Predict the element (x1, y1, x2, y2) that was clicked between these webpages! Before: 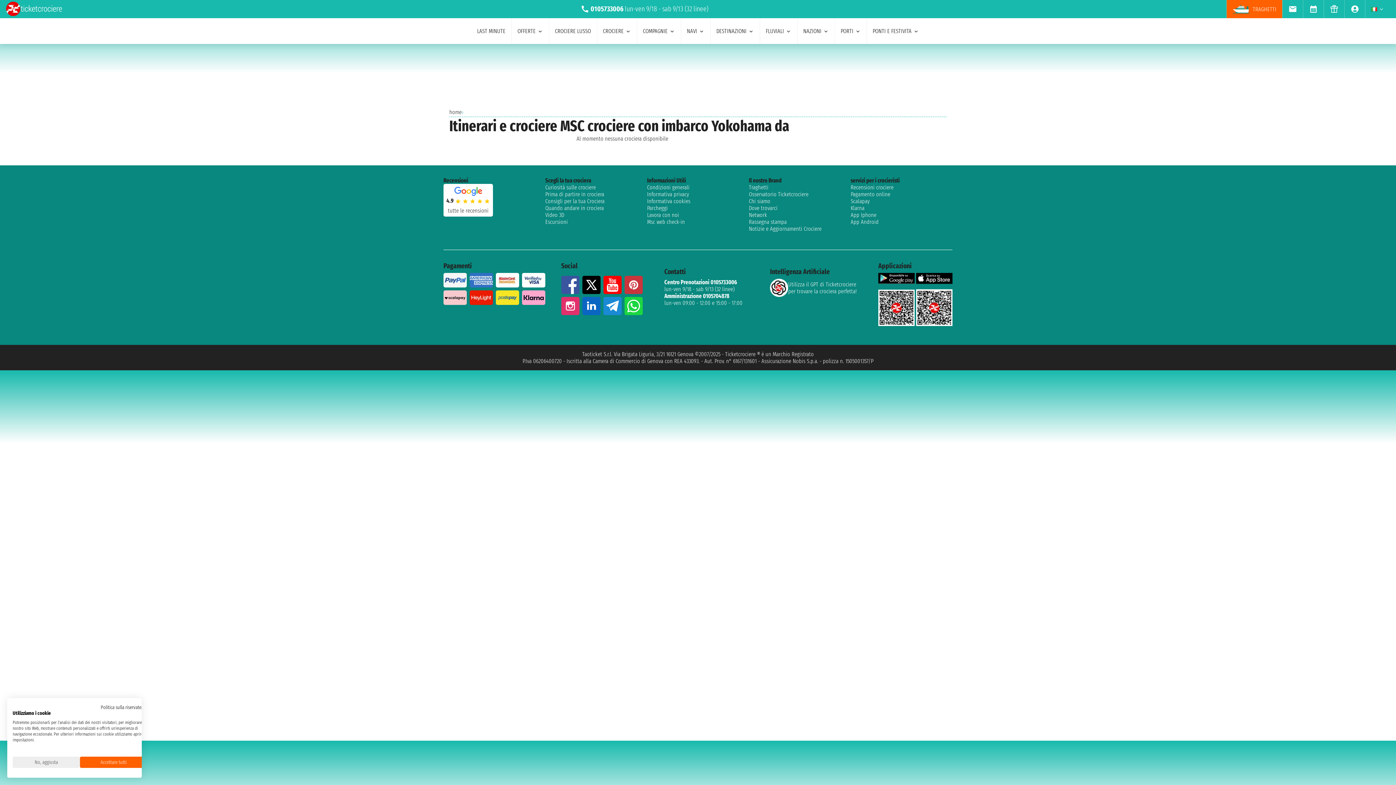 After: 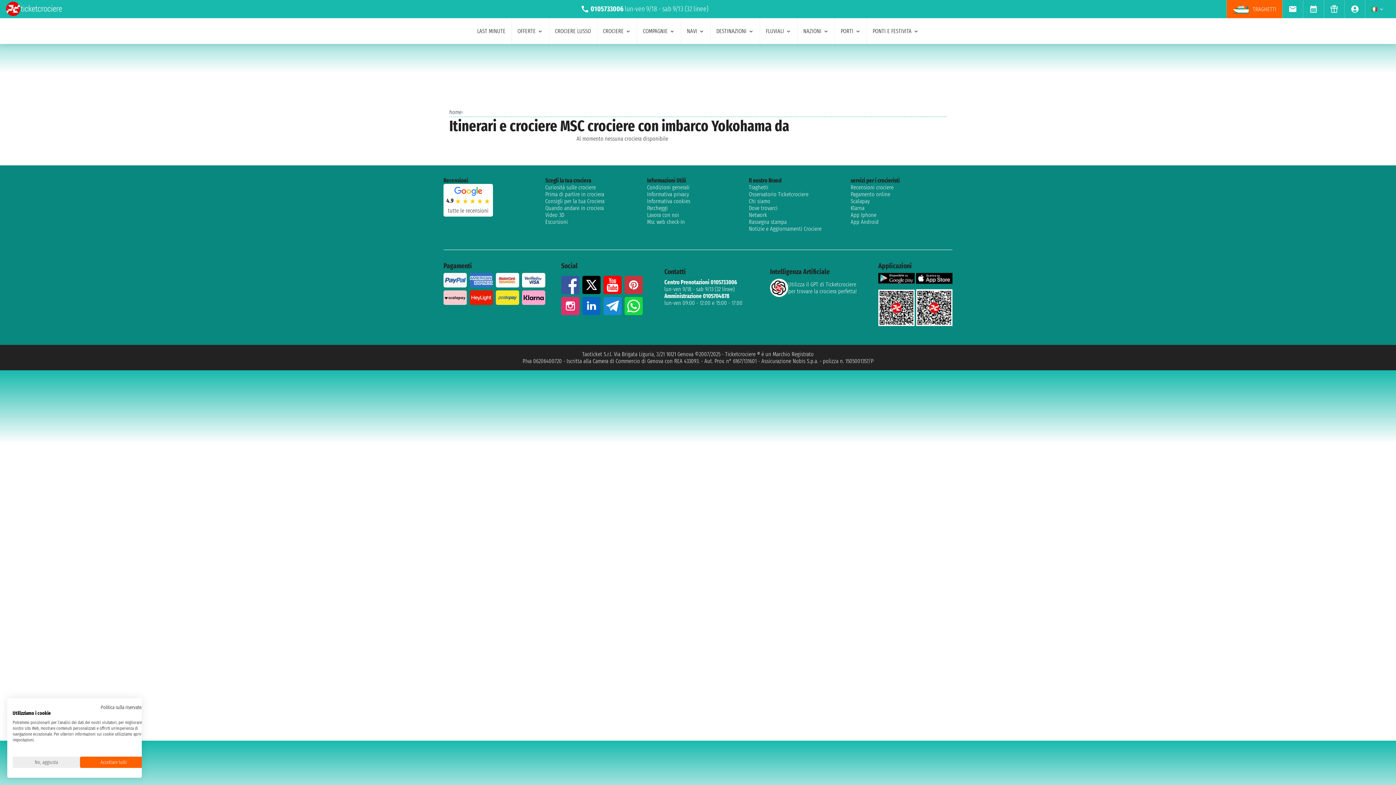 Action: bbox: (603, 276, 621, 294)